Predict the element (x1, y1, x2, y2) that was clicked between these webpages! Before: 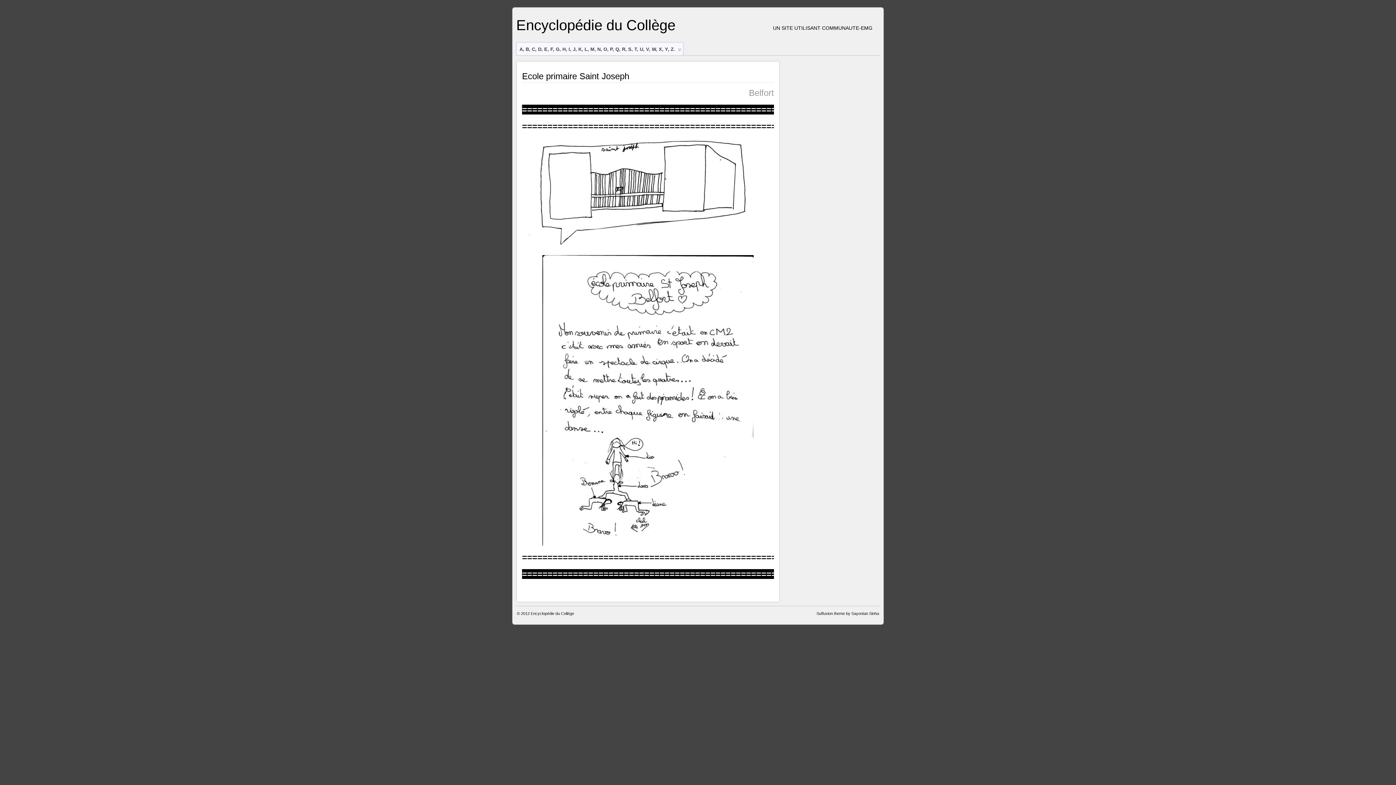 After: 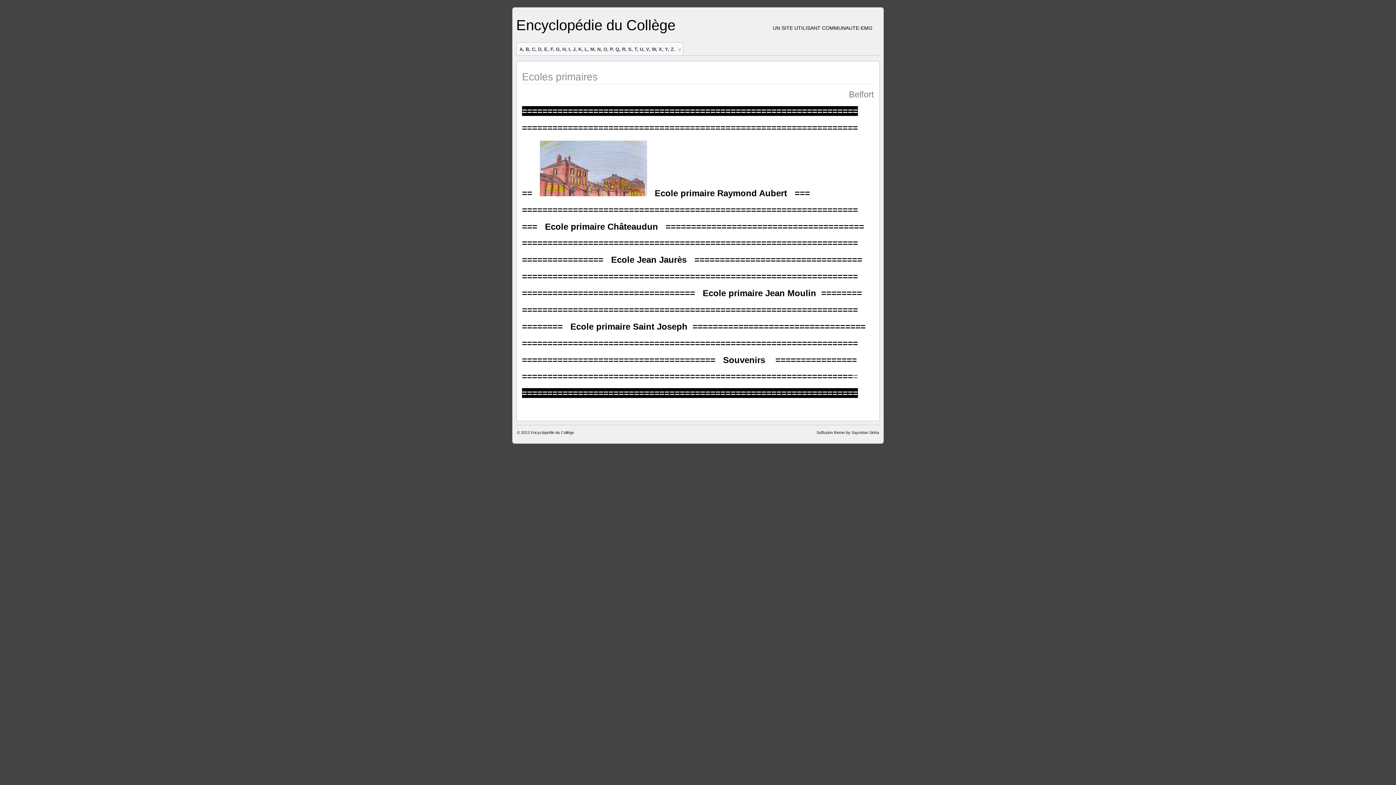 Action: bbox: (522, 556, 858, 561) label: ==================================================================